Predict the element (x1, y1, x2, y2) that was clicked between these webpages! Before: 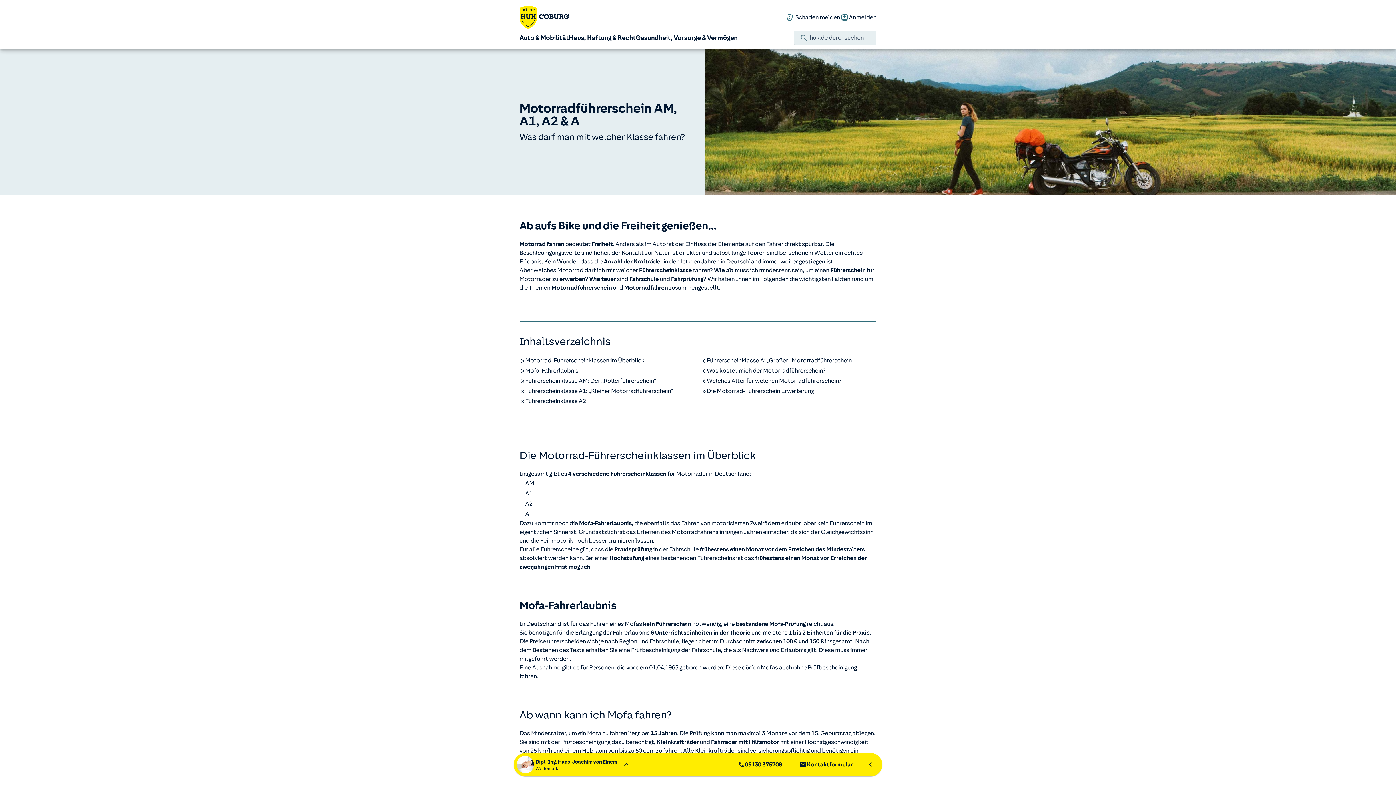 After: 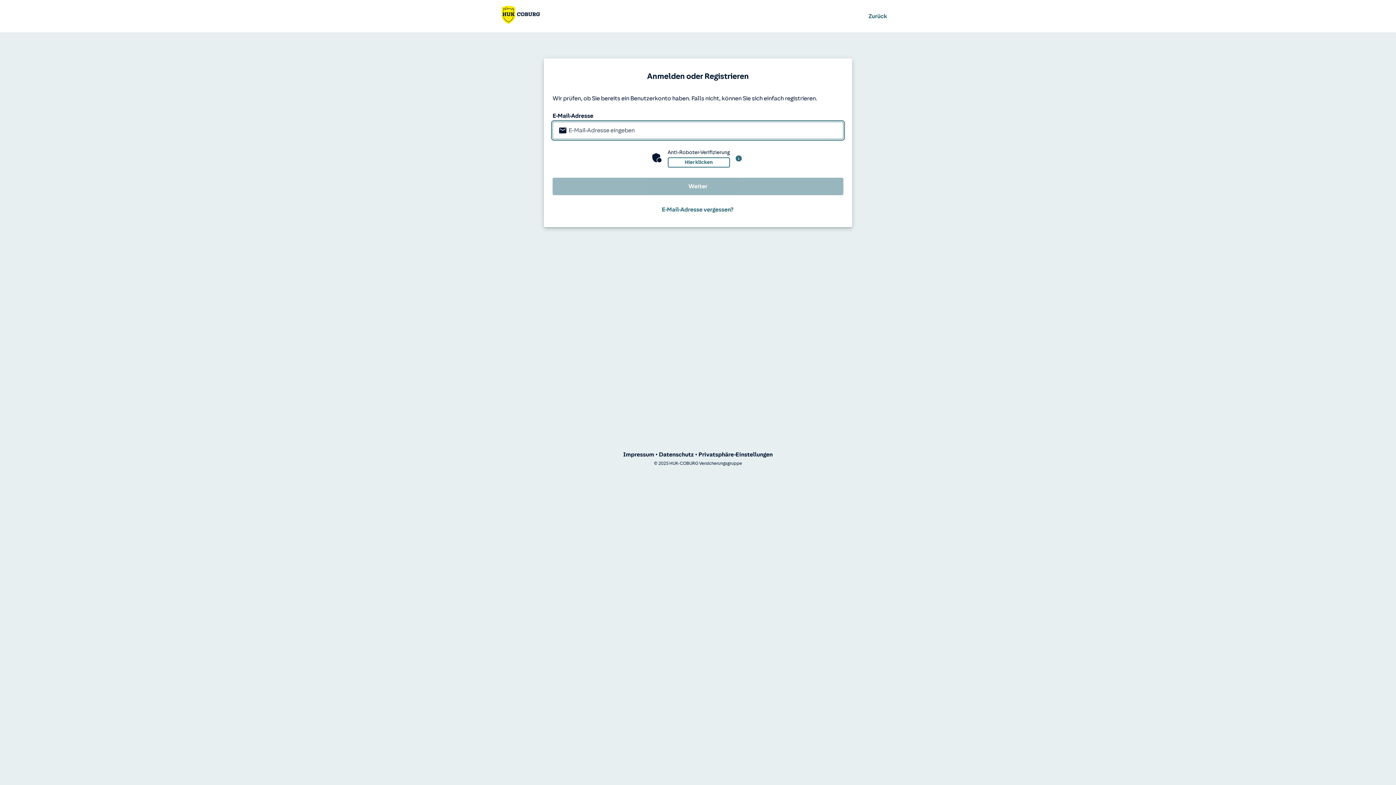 Action: bbox: (840, 13, 876, 21) label: Anmelden